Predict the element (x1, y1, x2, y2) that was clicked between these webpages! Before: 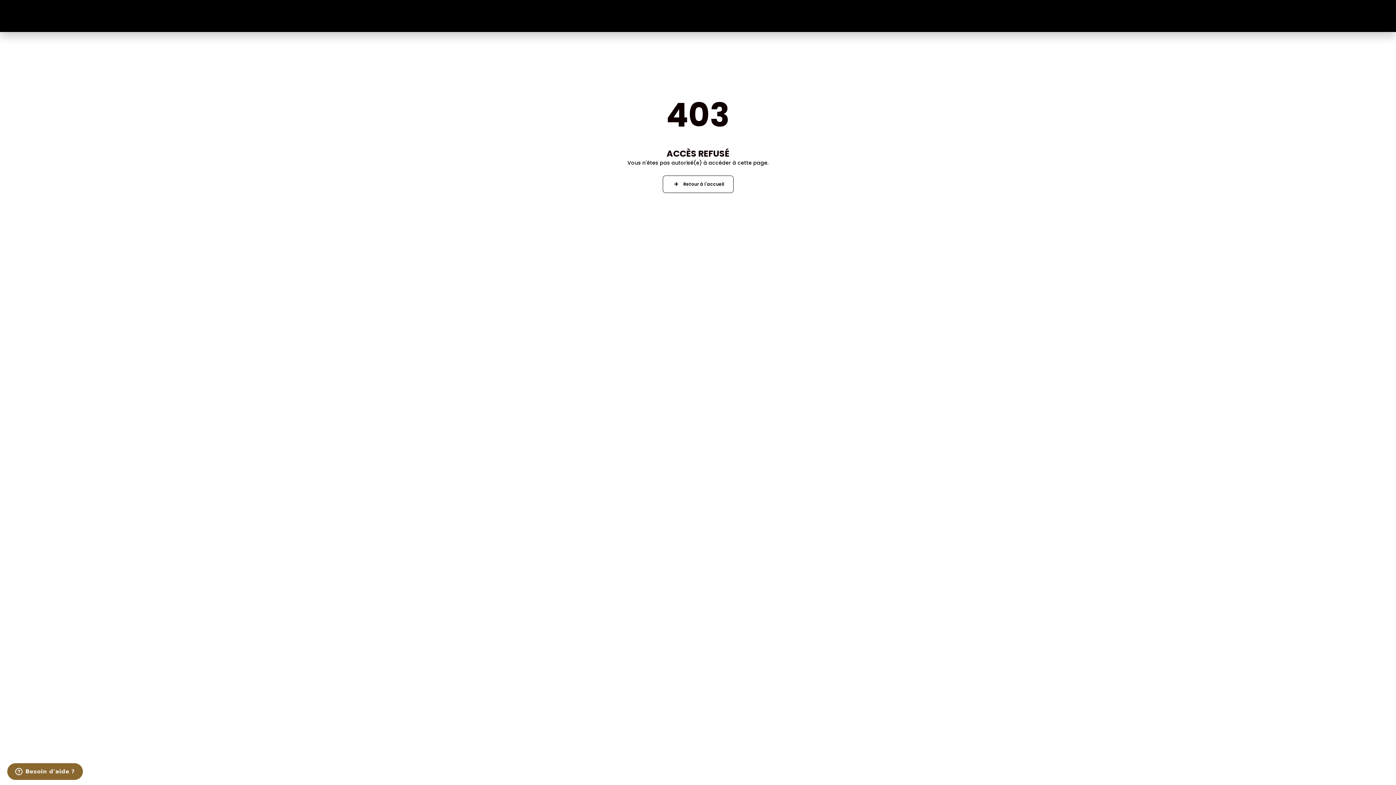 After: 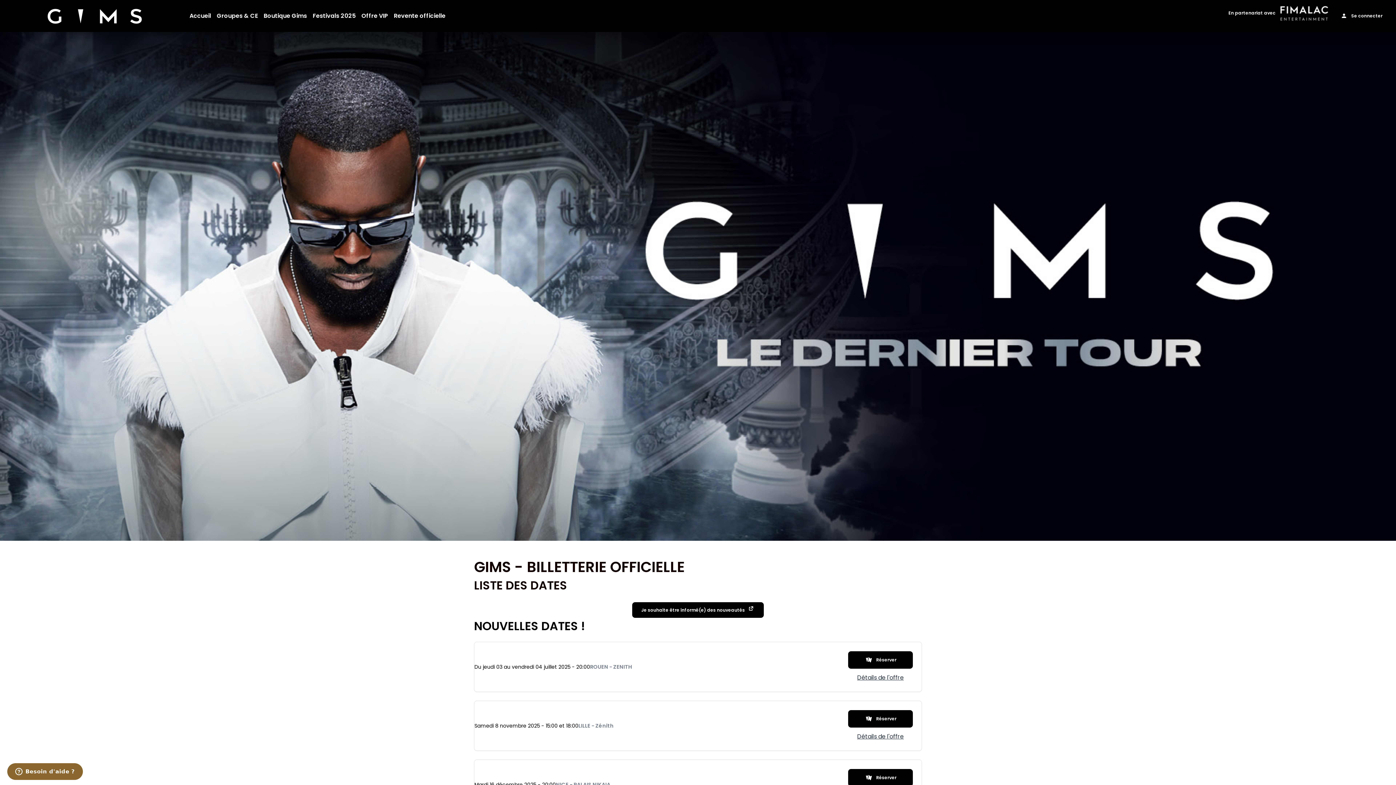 Action: bbox: (662, 175, 733, 193) label: Retour à l'accueil